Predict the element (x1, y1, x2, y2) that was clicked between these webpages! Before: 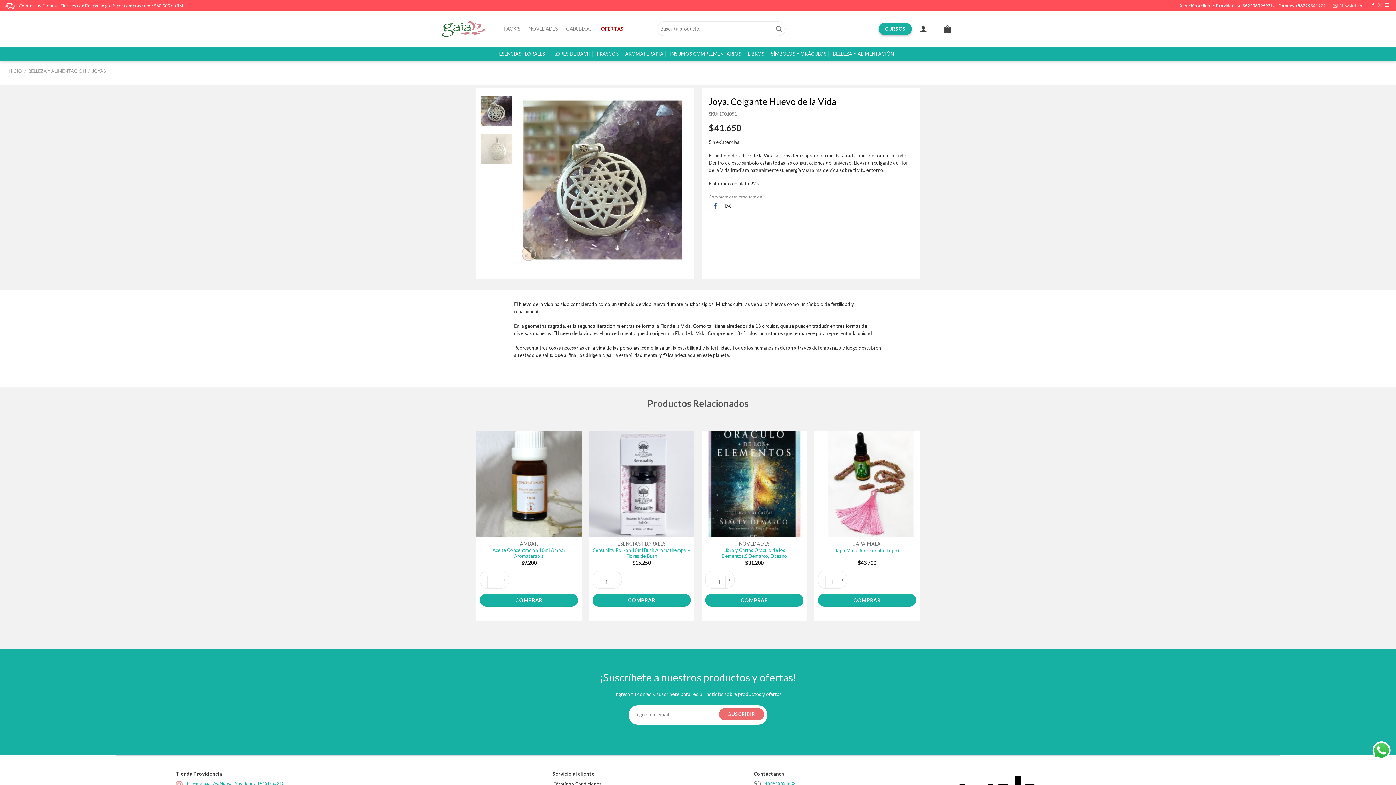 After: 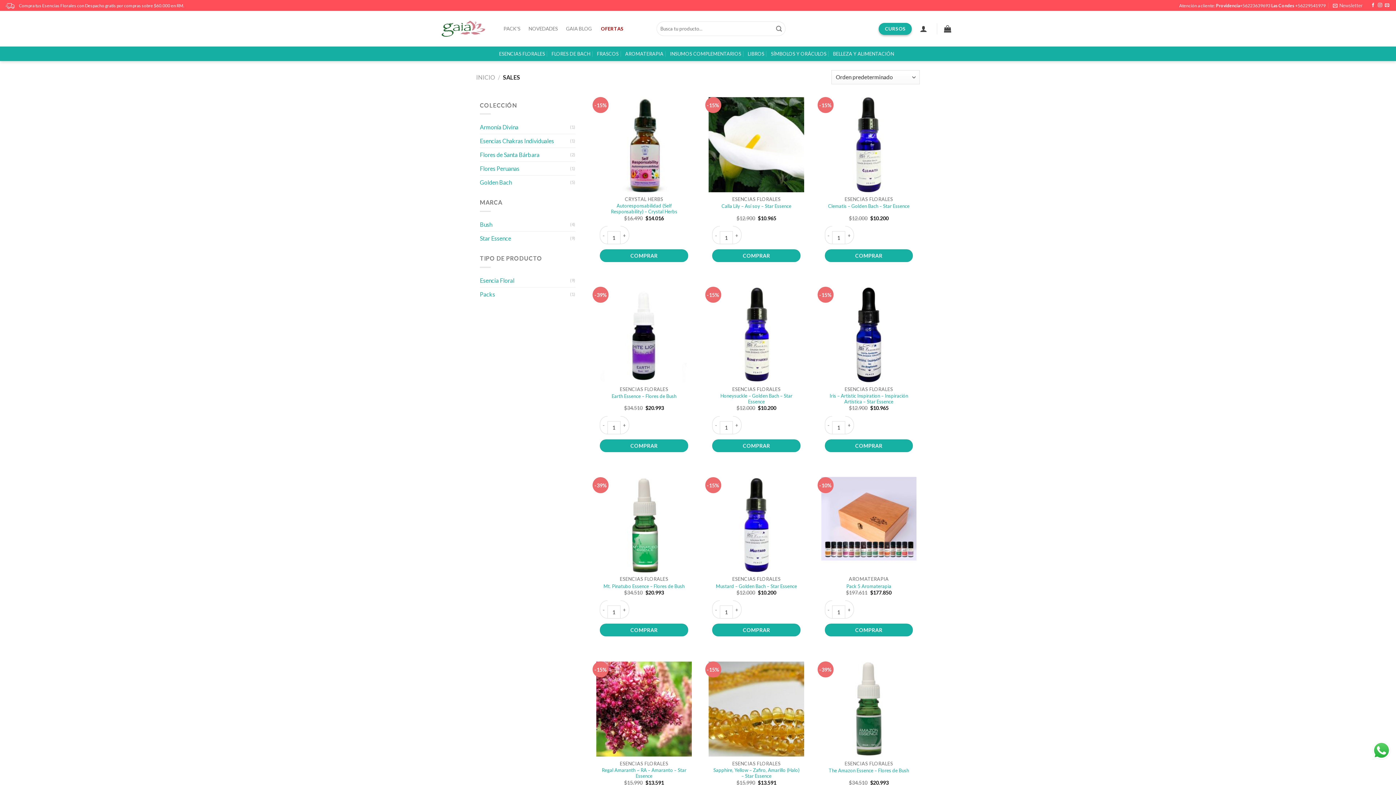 Action: bbox: (600, 22, 624, 34) label: OFERTAS